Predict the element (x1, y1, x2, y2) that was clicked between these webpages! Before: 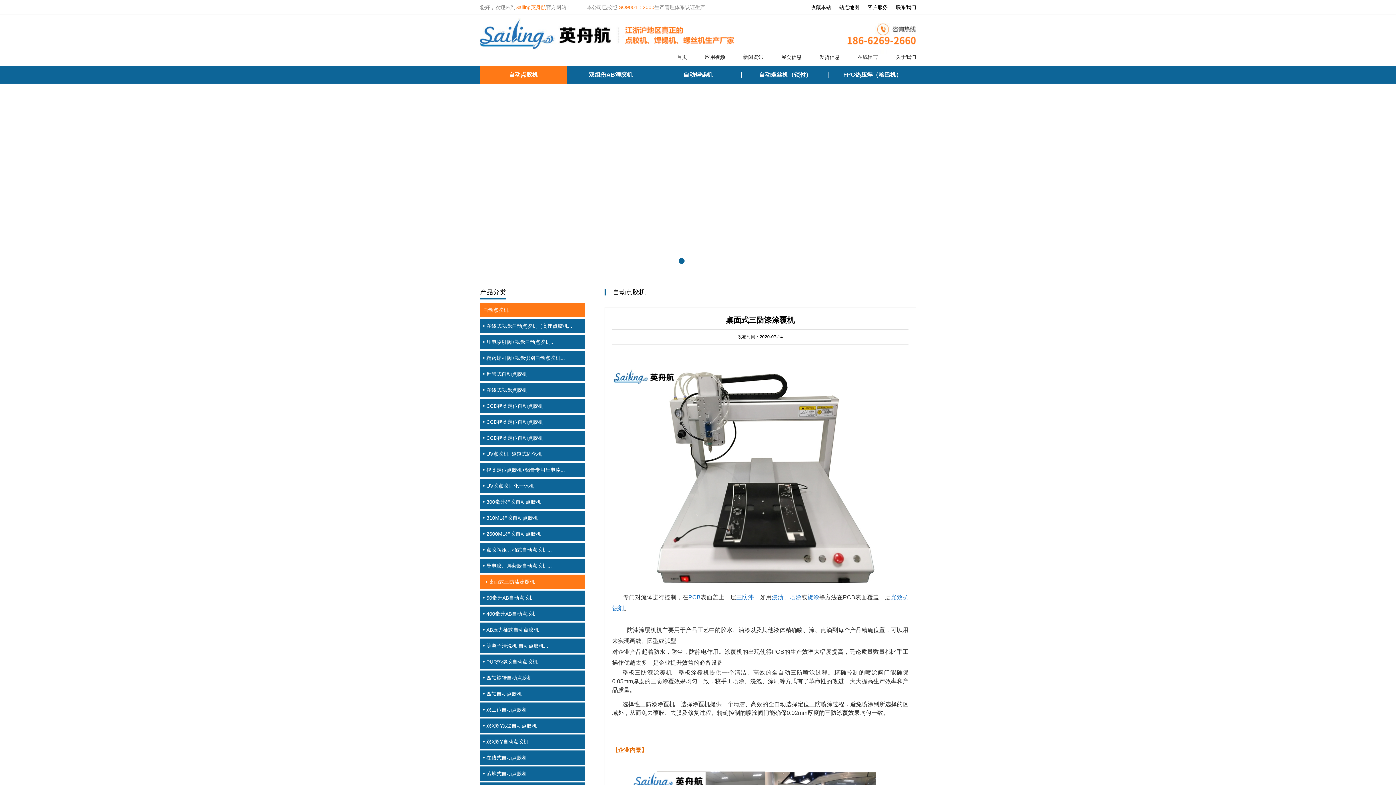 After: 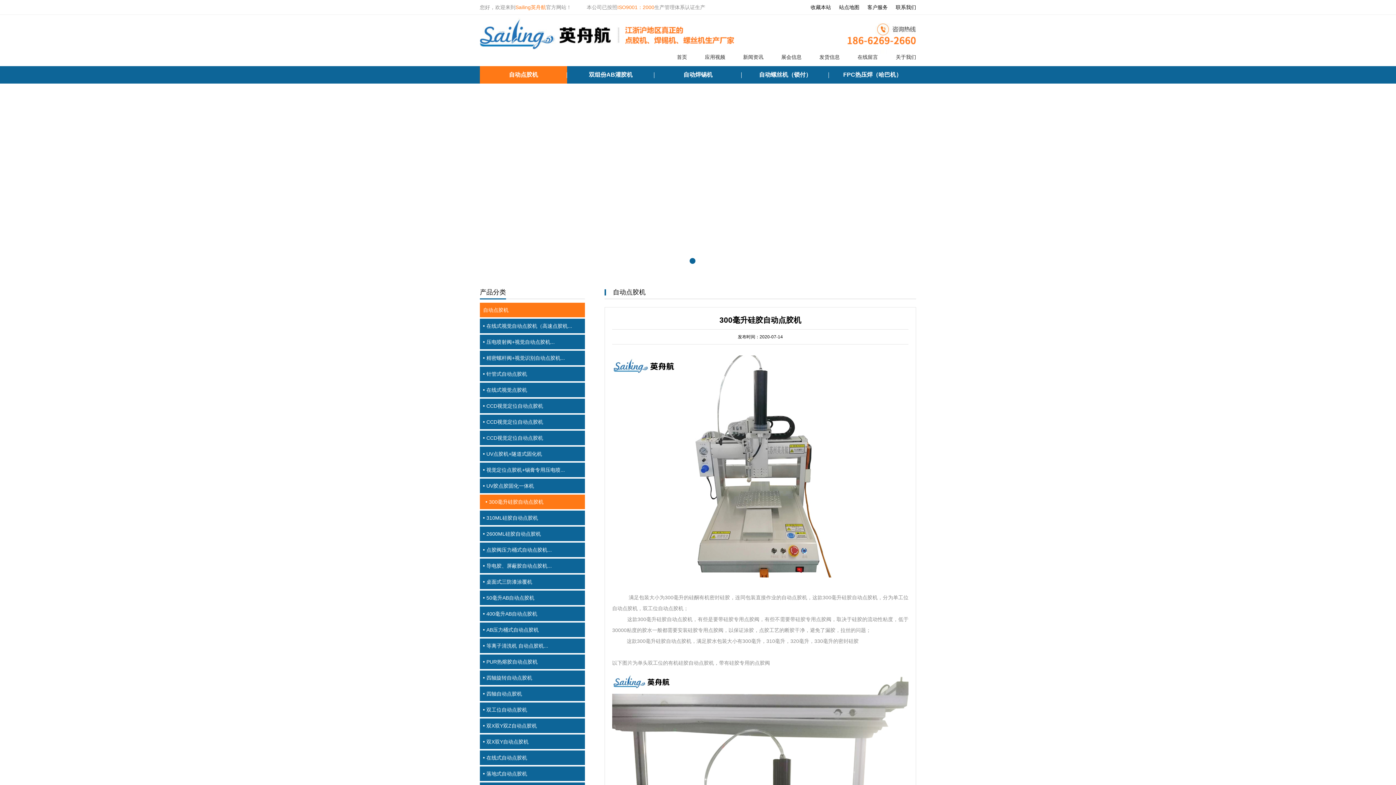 Action: label: 300毫升硅胶自动点胶机 bbox: (480, 494, 585, 509)